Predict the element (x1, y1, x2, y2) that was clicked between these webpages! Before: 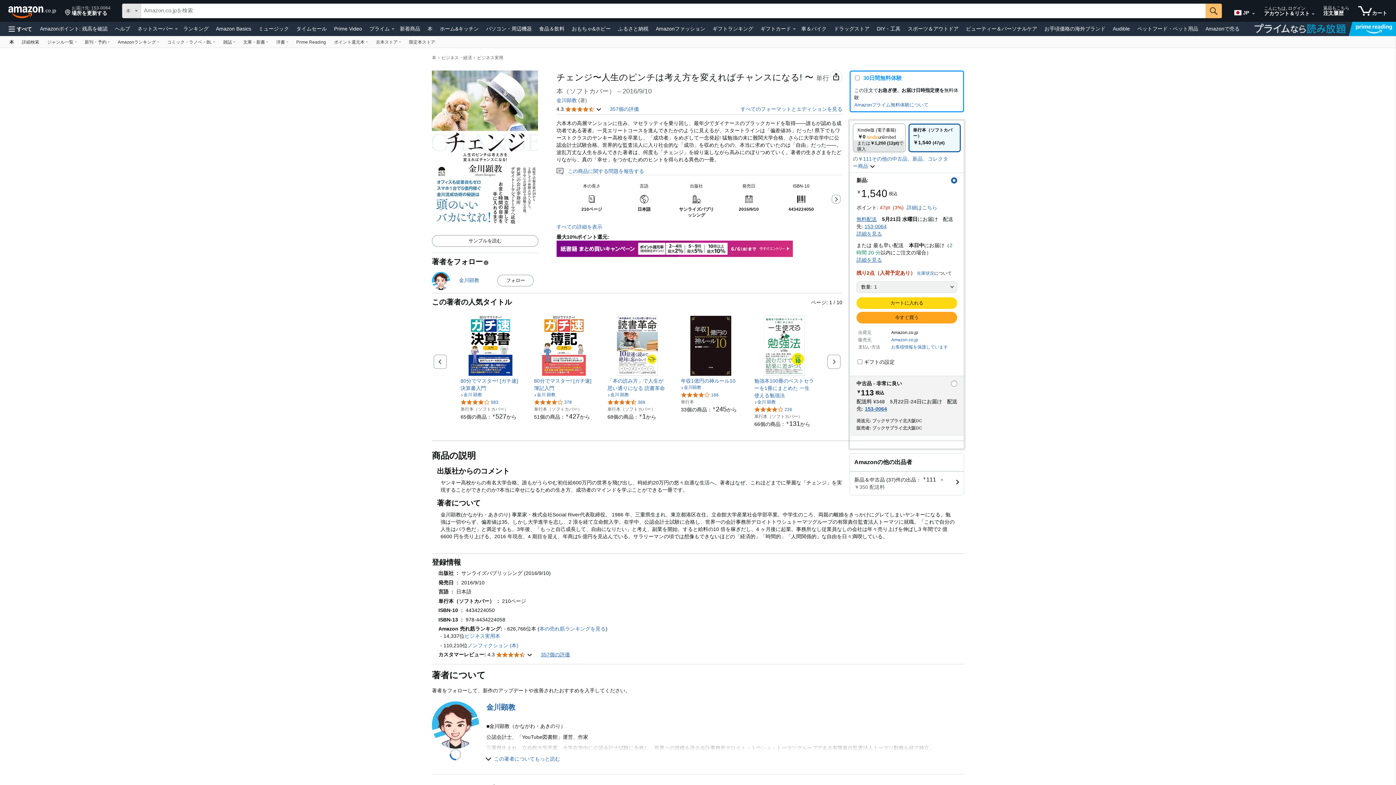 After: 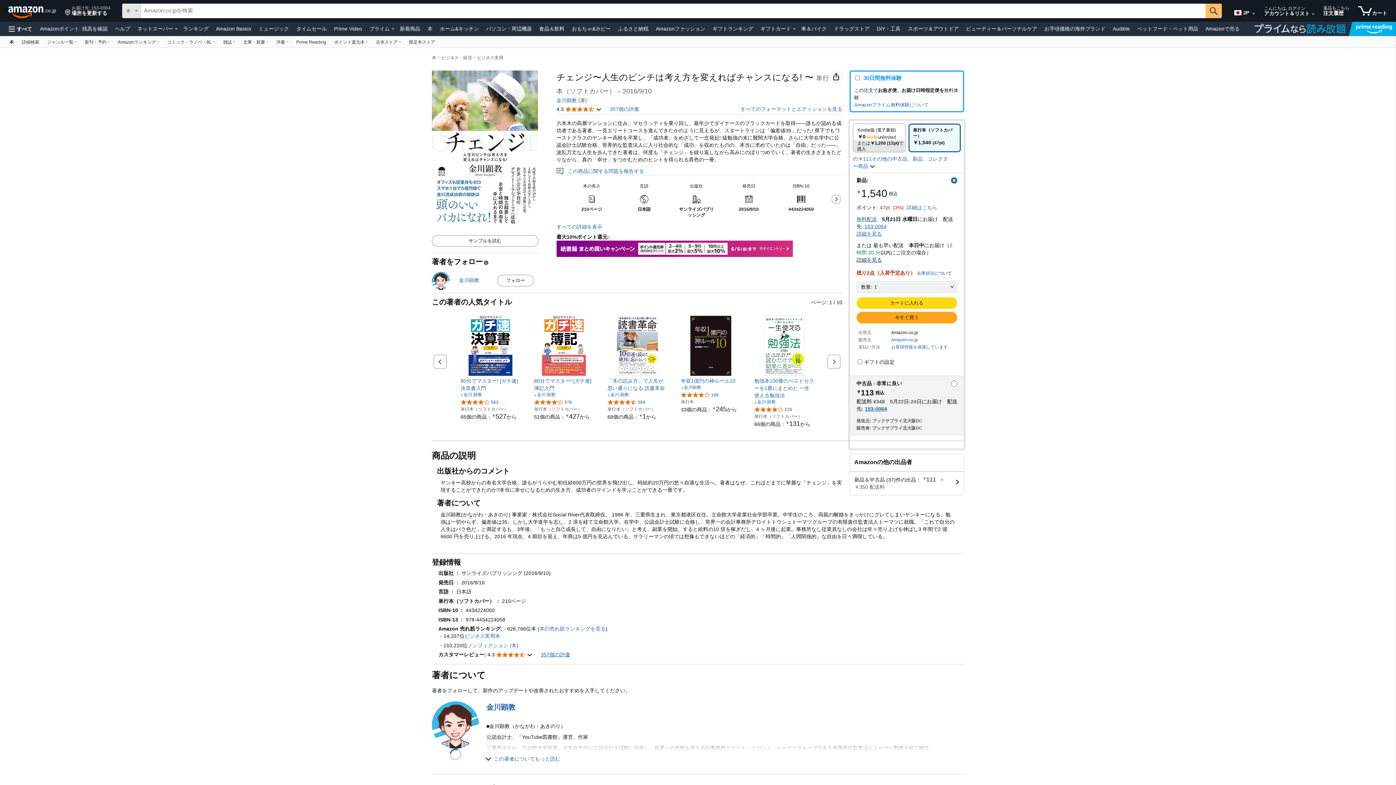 Action: label: 配送料と配送方法の詳細 bbox: (856, 257, 882, 263)